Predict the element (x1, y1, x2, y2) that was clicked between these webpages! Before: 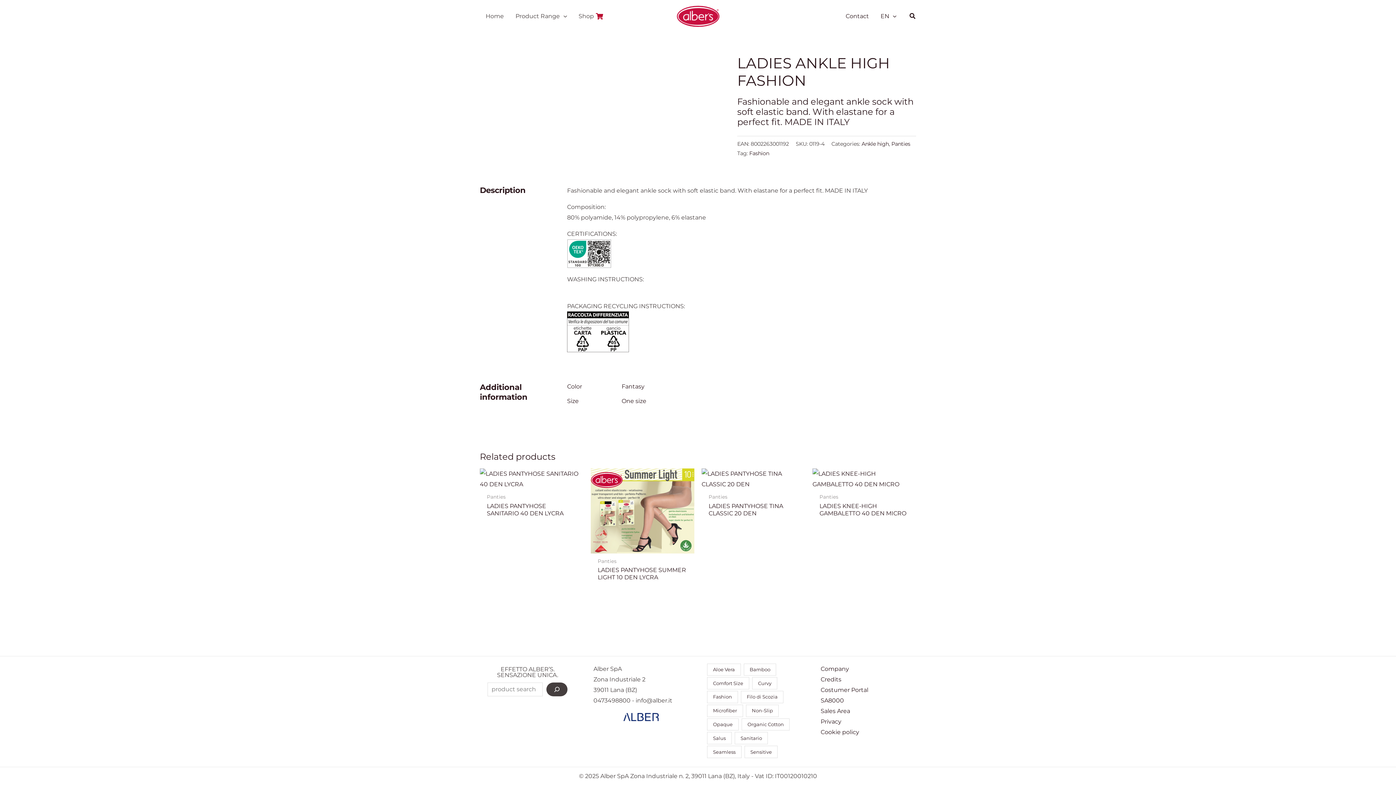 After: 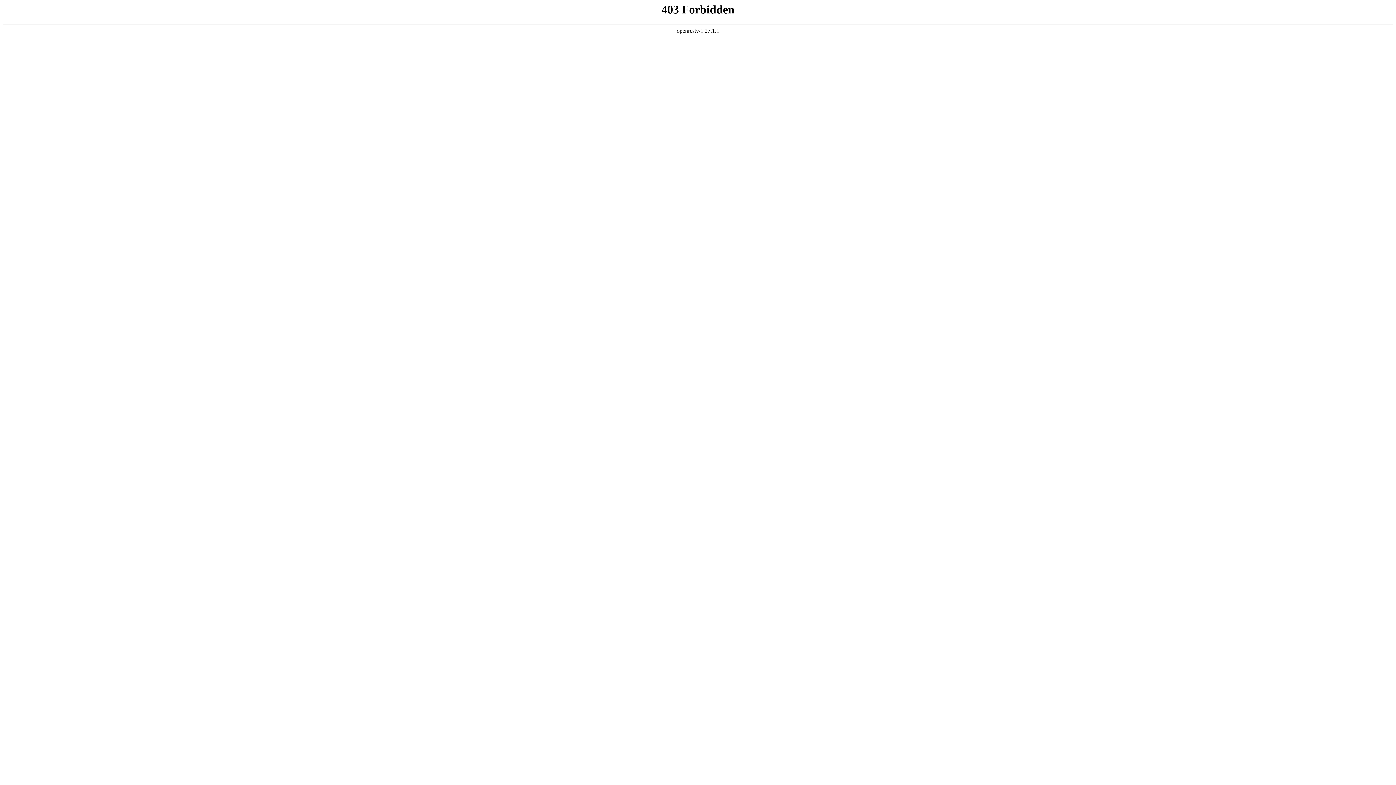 Action: bbox: (740, 691, 783, 703) label: Filo di Scozia (5 products)